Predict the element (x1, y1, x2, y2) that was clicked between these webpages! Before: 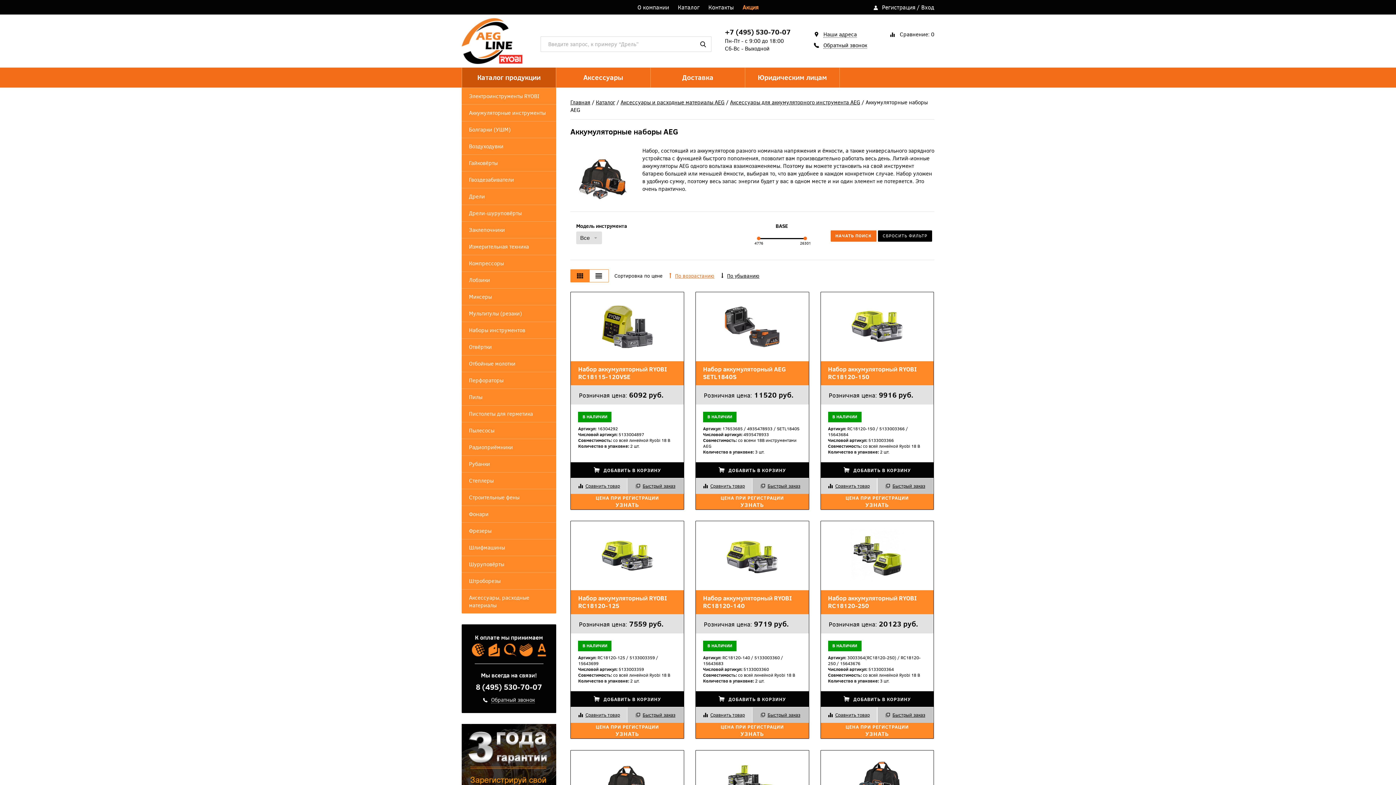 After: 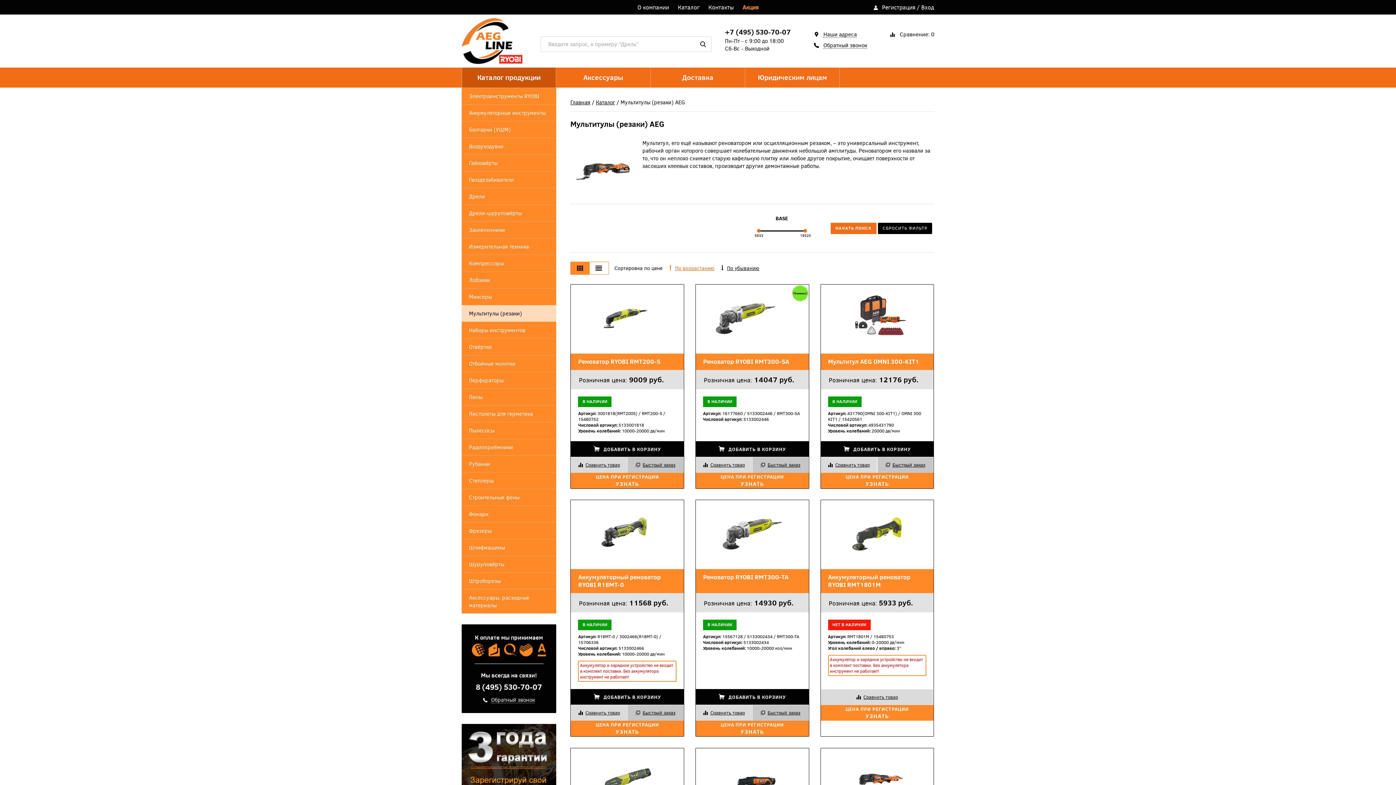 Action: label: Мультитулы (резаки) bbox: (461, 305, 556, 321)